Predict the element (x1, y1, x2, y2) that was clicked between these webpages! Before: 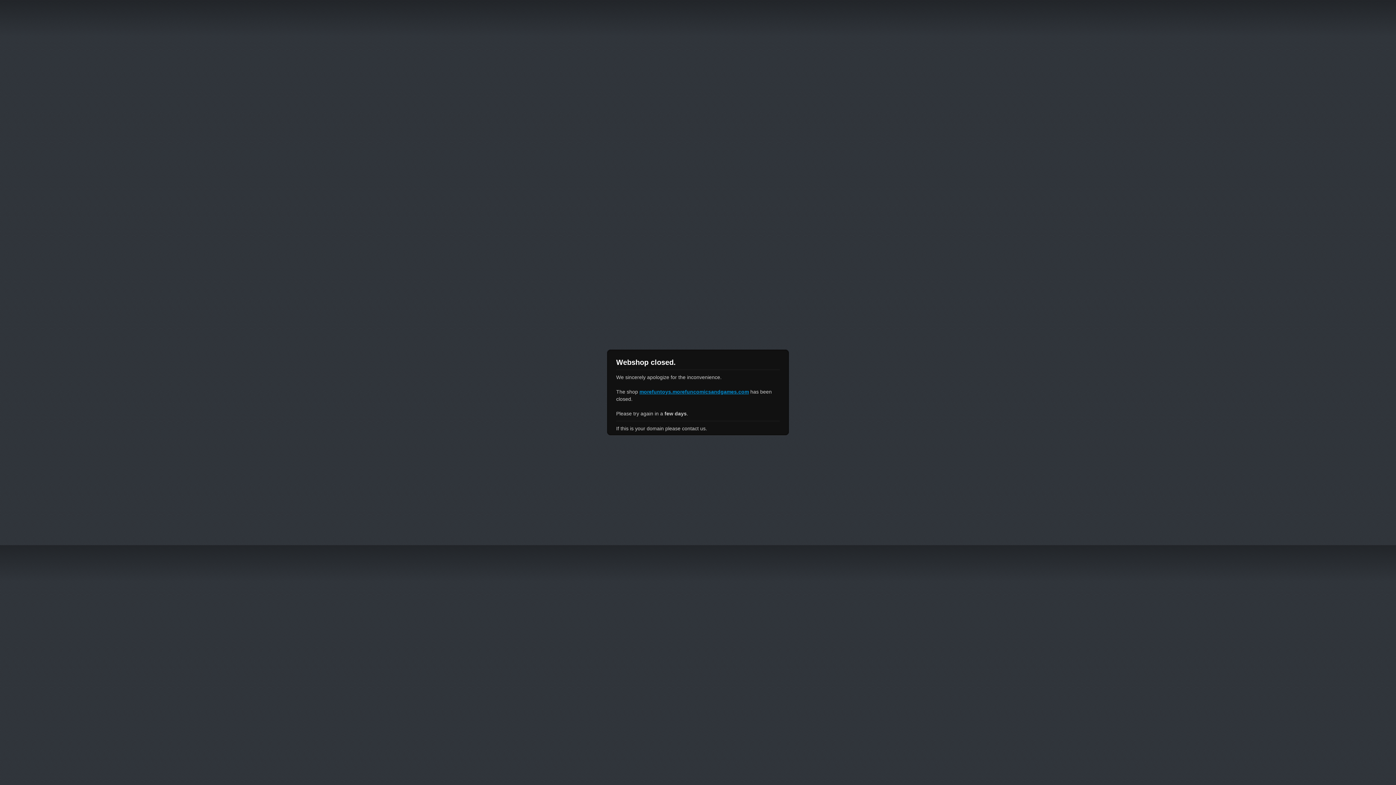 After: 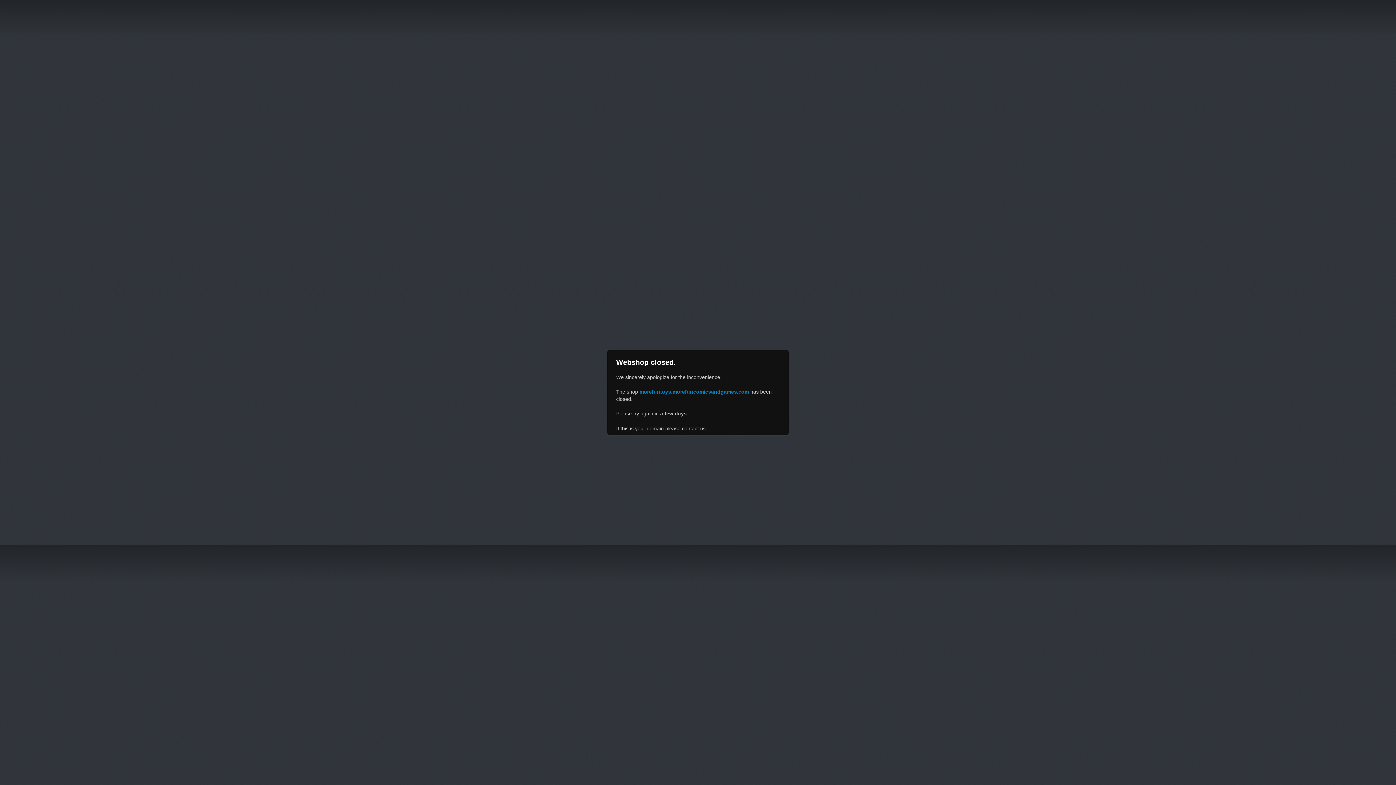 Action: bbox: (639, 389, 749, 394) label: morefuntoys.morefuncomicsandgames.com